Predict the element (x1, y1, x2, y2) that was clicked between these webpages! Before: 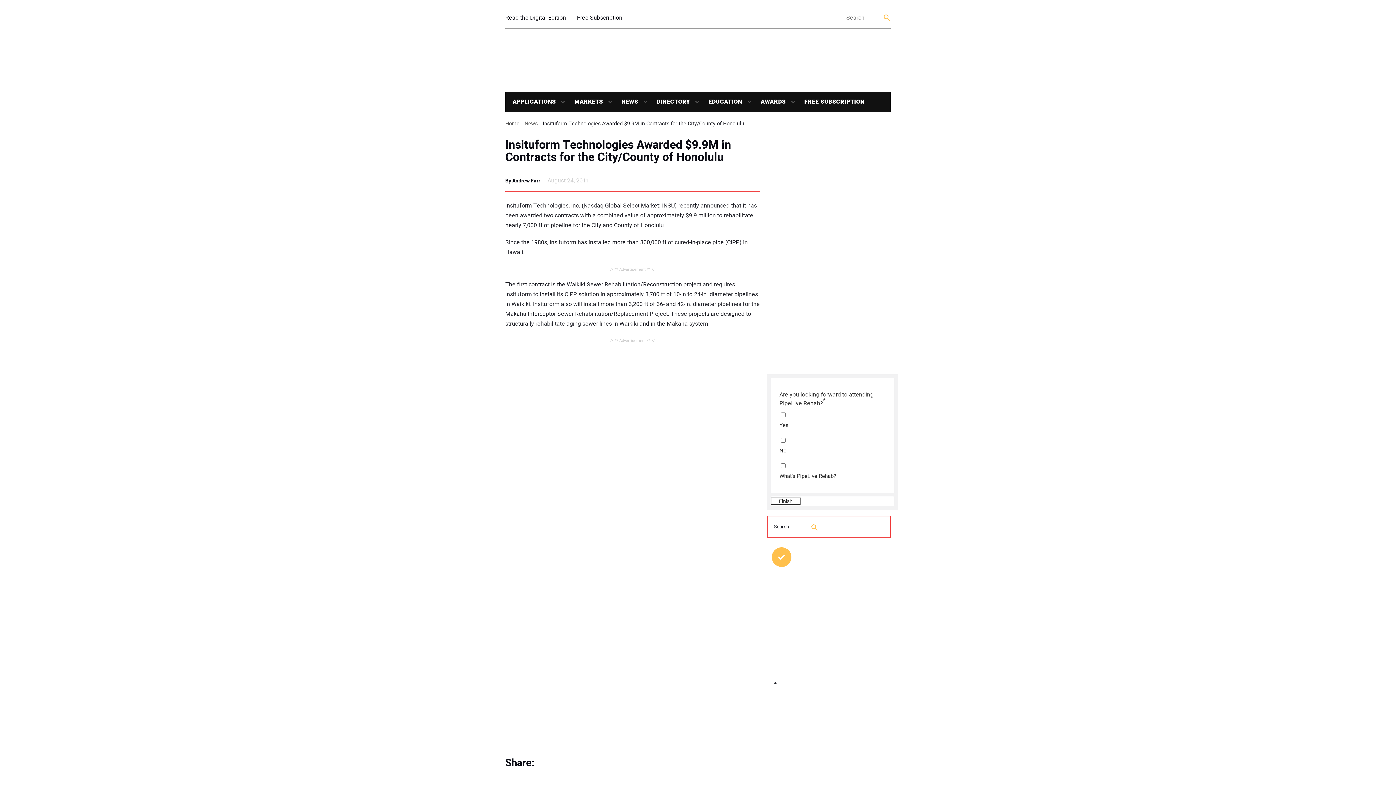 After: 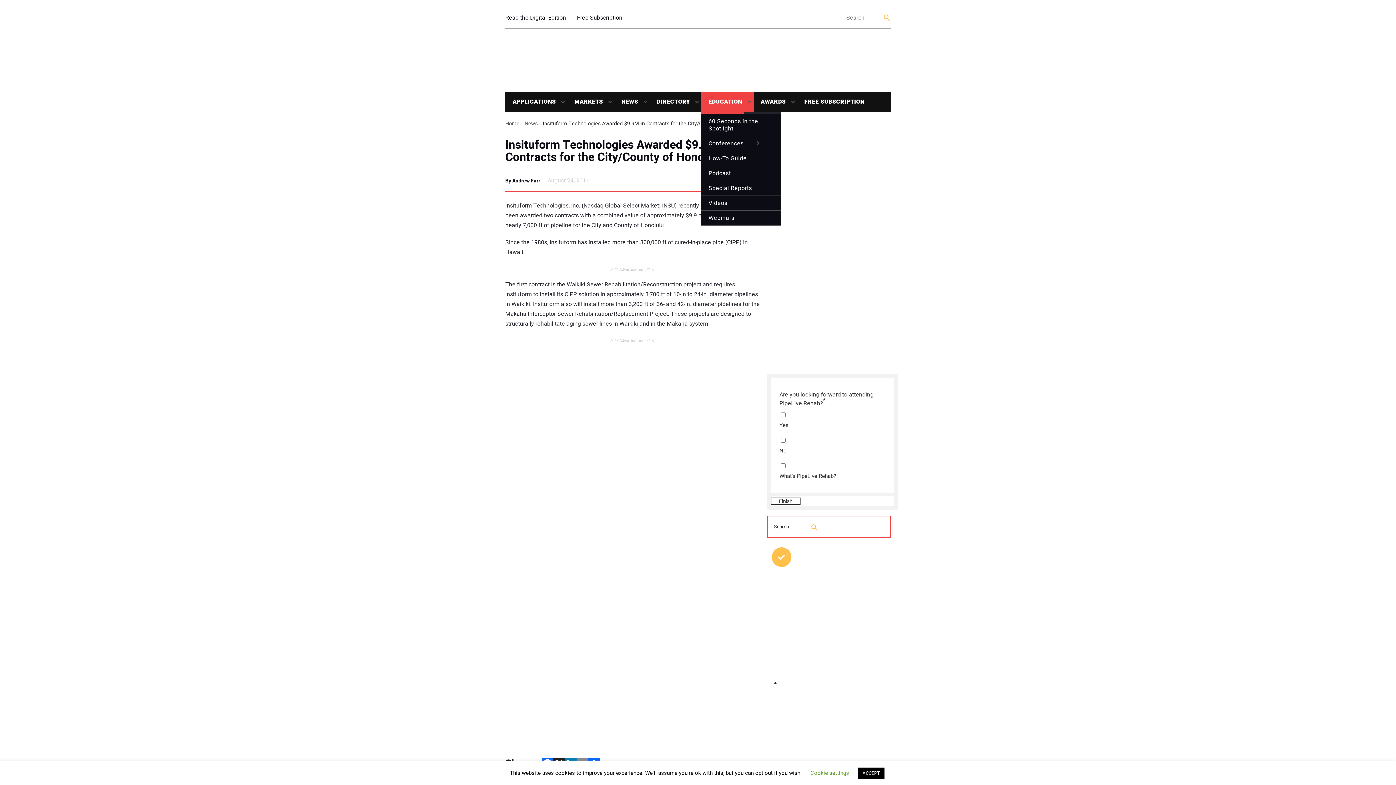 Action: bbox: (742, 98, 753, 104)